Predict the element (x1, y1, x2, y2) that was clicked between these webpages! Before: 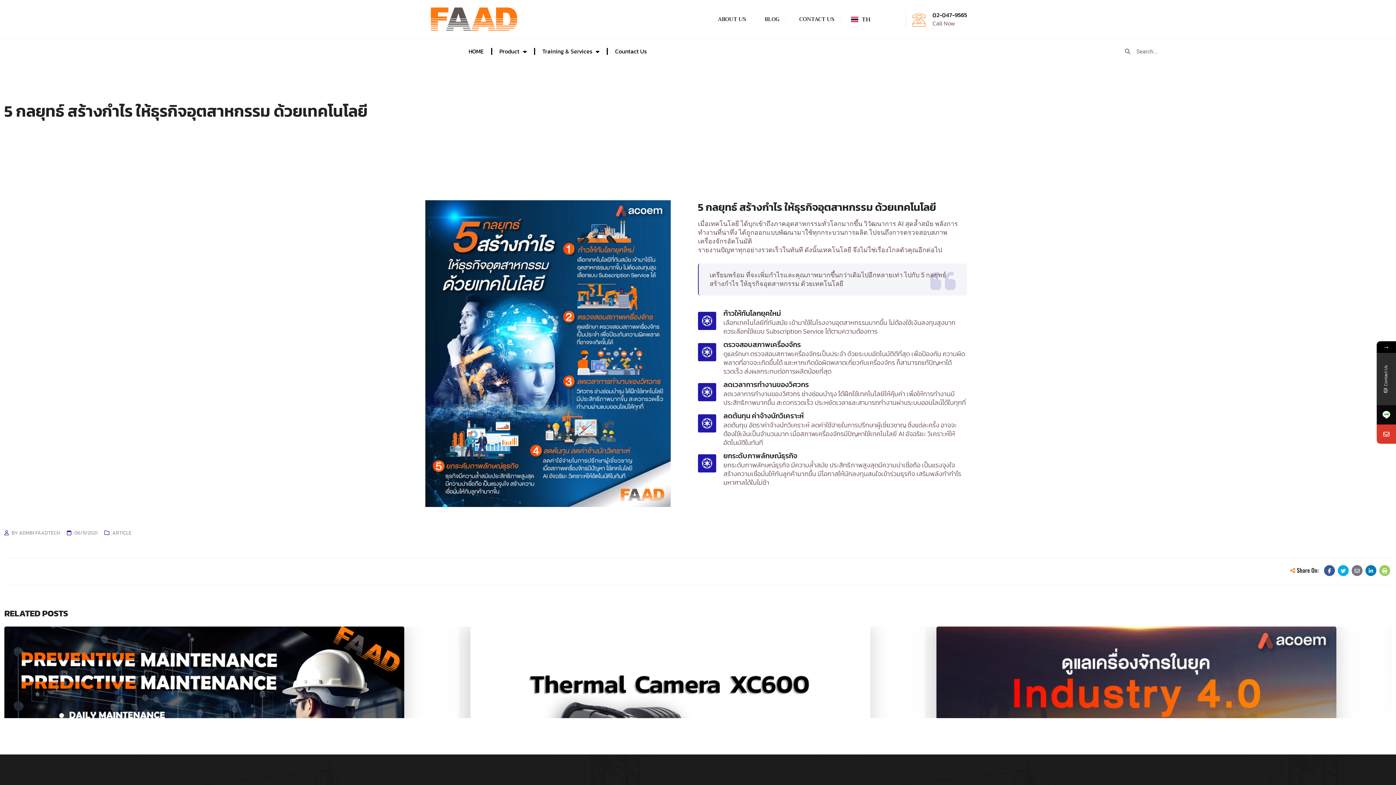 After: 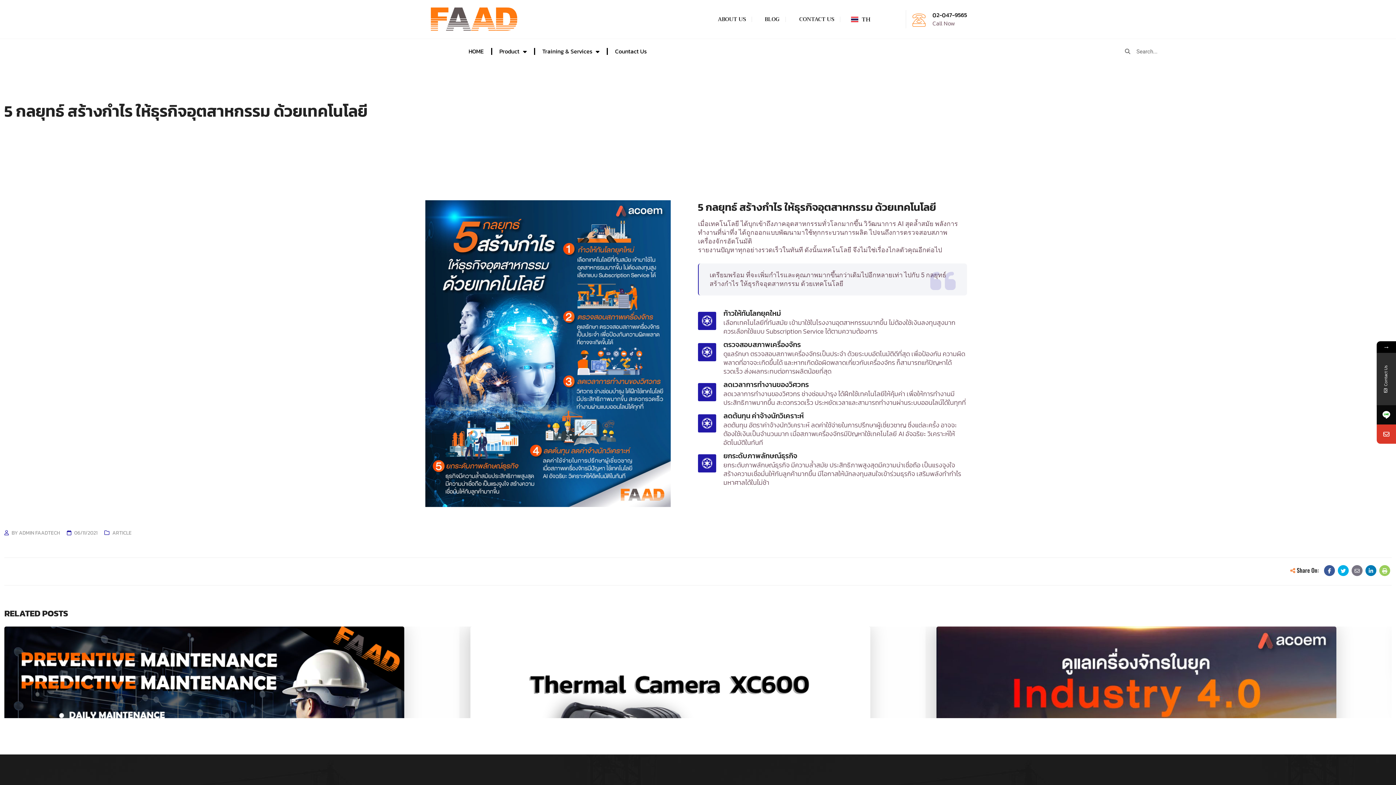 Action: bbox: (1352, 565, 1362, 576)